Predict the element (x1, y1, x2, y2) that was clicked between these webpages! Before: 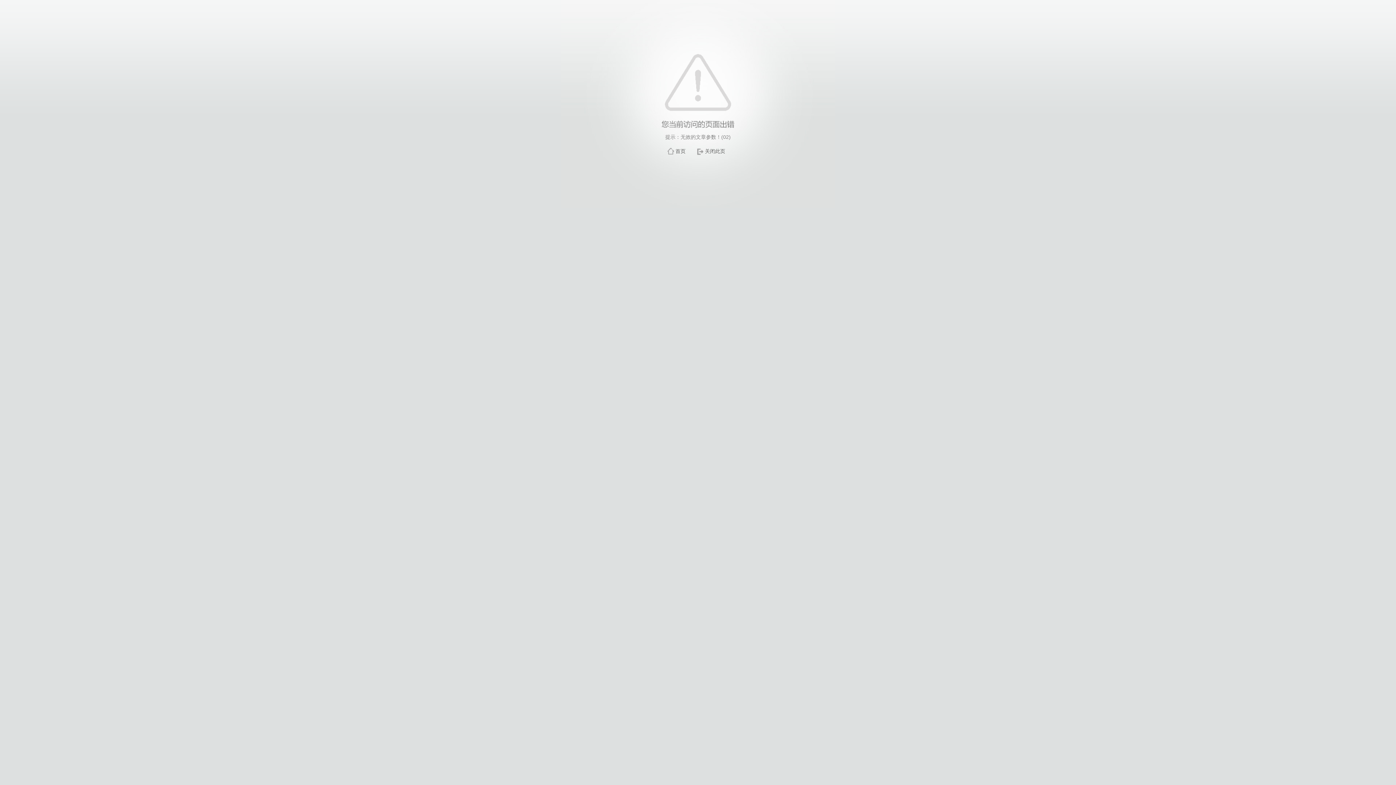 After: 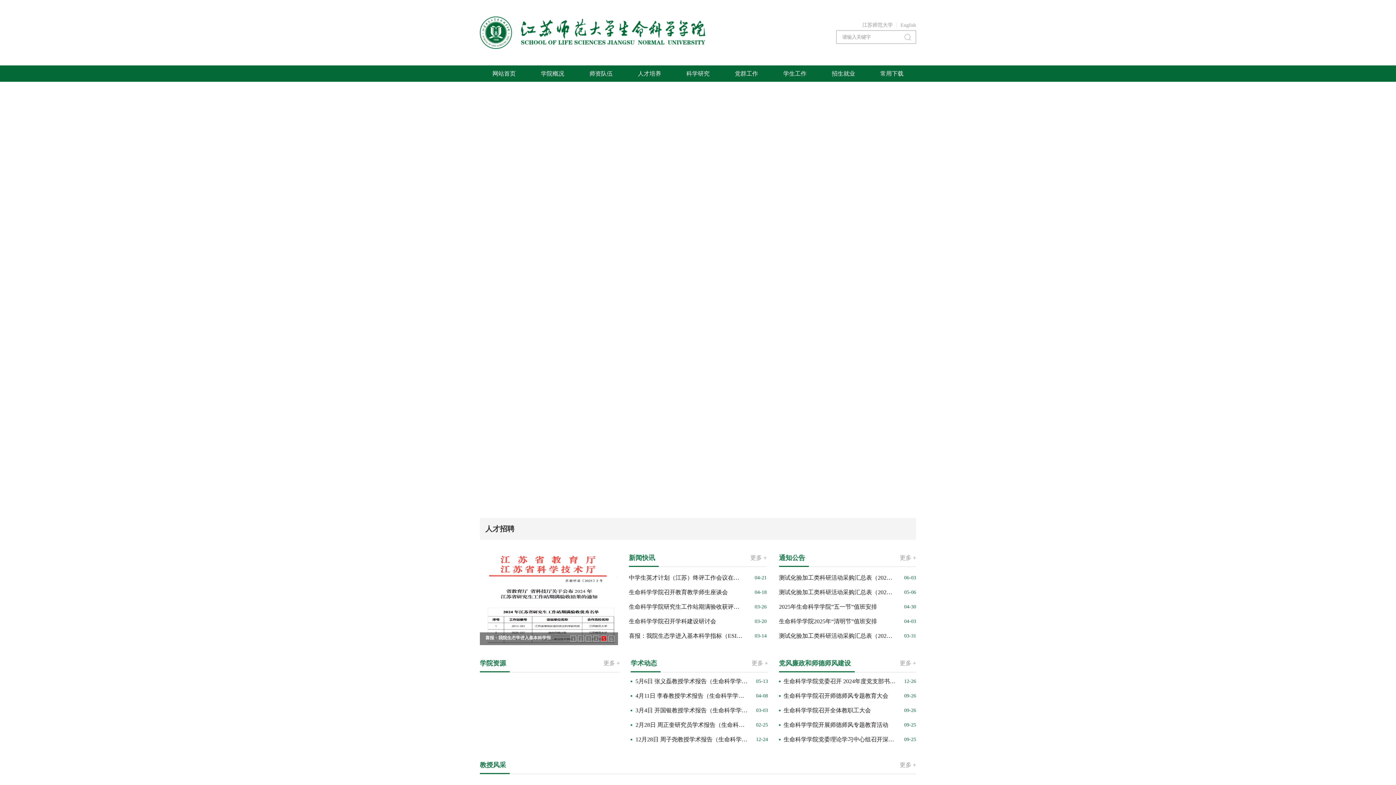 Action: bbox: (675, 148, 685, 154) label: 首页